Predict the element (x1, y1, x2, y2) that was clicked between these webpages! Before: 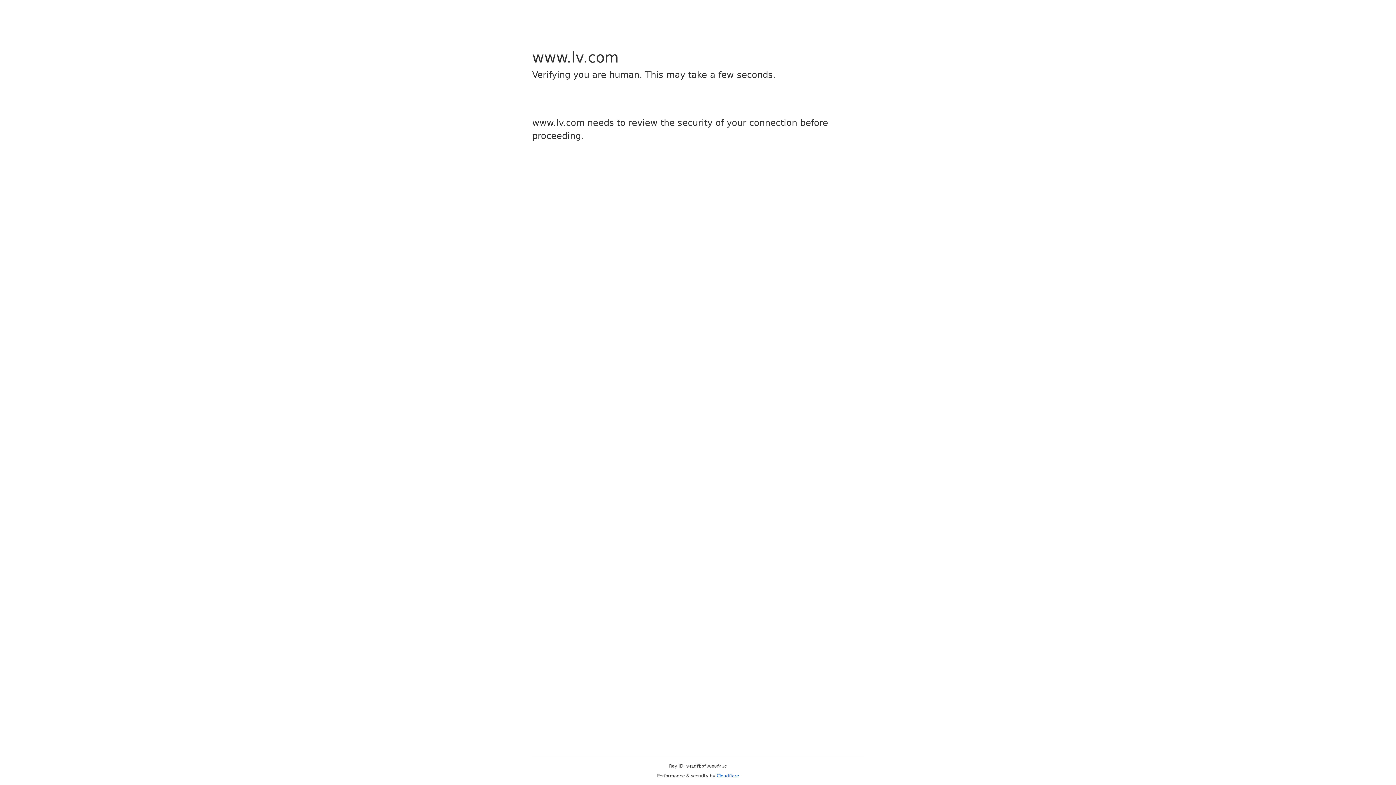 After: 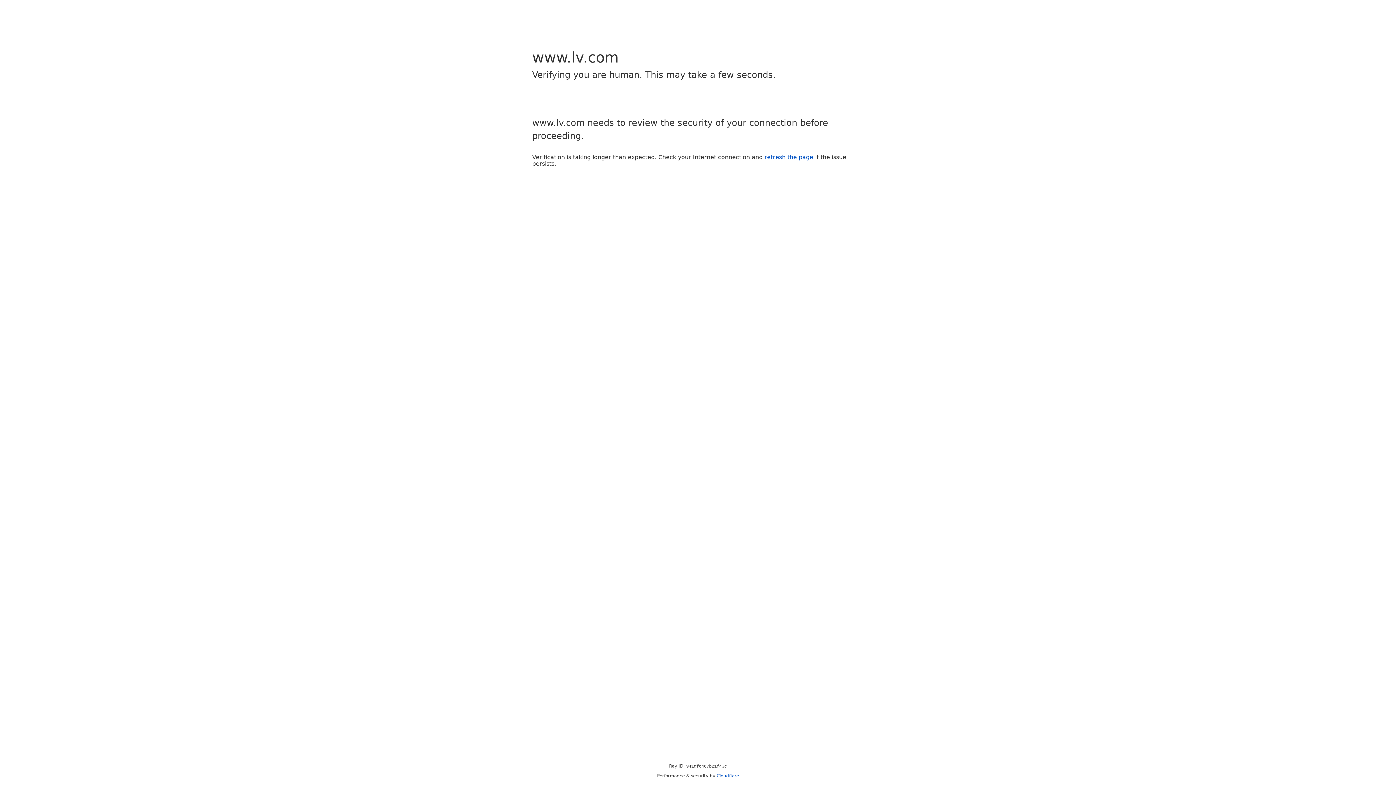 Action: label: Cloudflare bbox: (716, 773, 739, 778)